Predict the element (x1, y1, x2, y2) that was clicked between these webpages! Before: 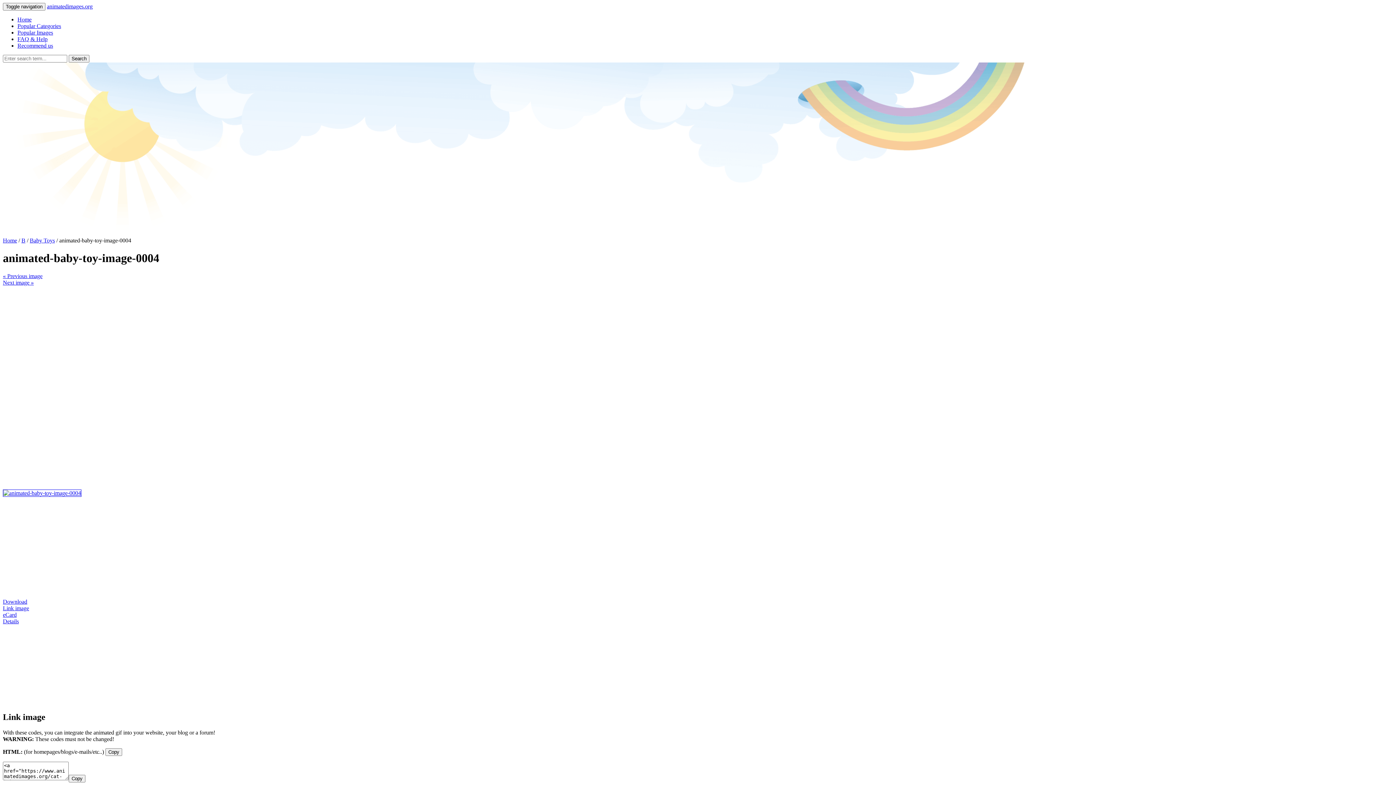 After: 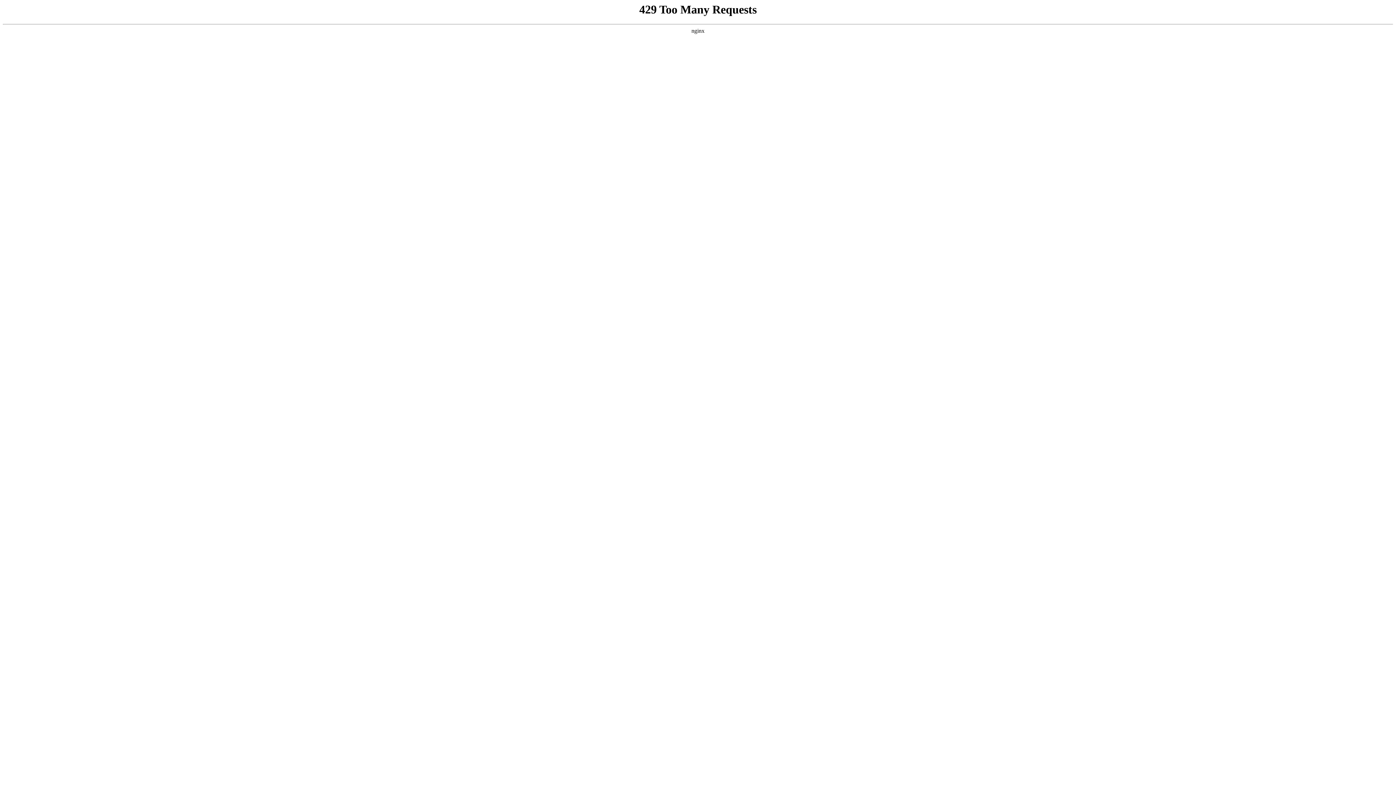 Action: label: Home bbox: (2, 237, 17, 243)